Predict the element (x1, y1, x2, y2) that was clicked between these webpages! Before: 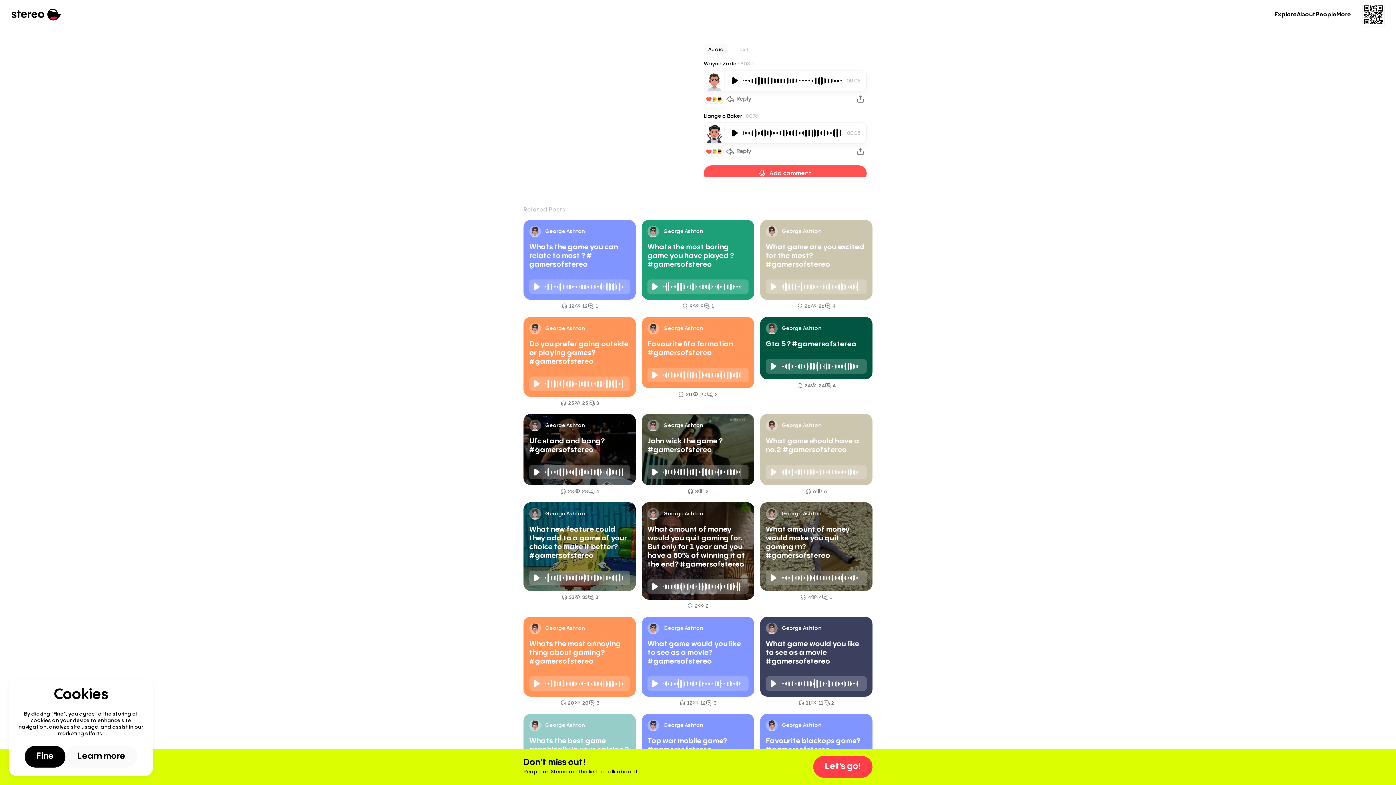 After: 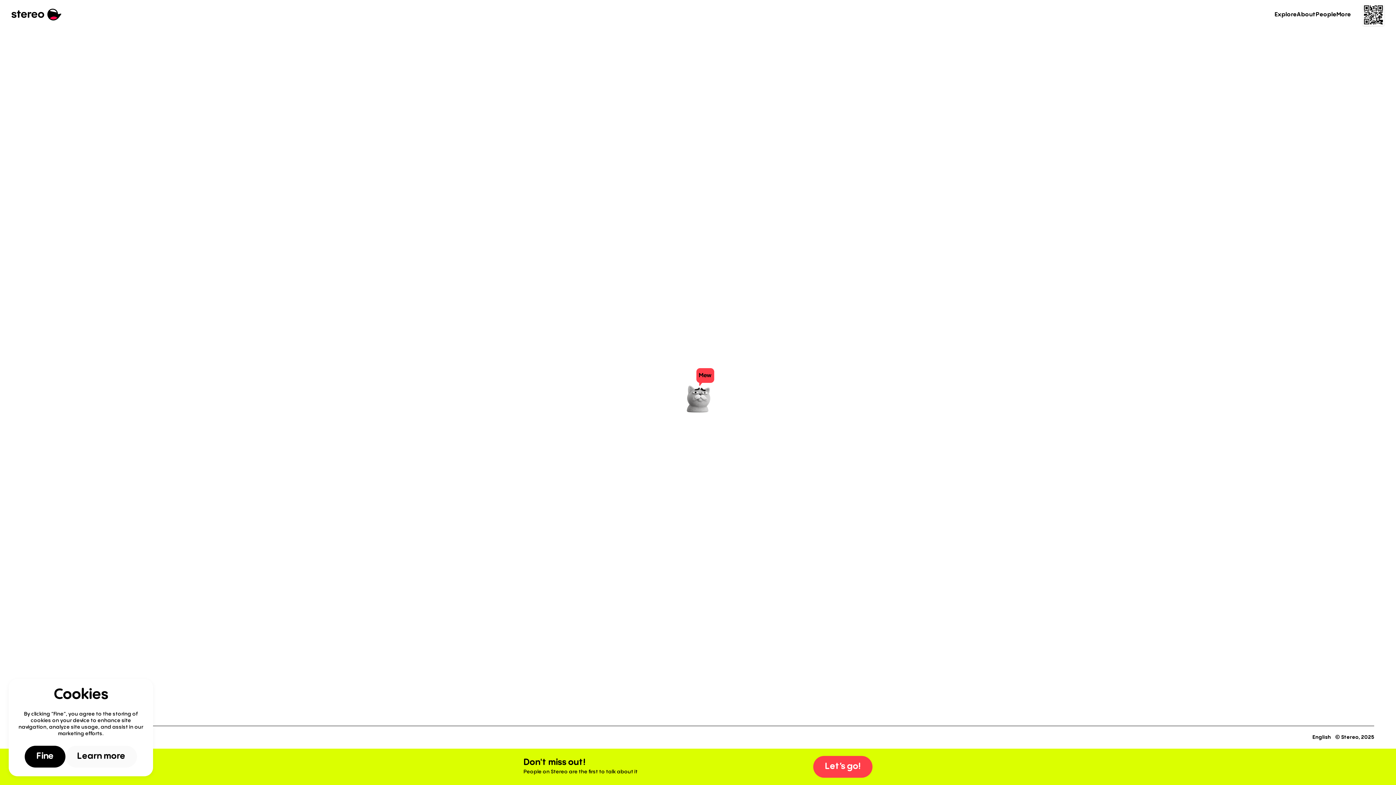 Action: bbox: (641, 502, 754, 611) label: George Ashton
What amount of money would you quit gaming for. But only for 1 year and you have a 50% of winning it at the end? #gamersofstereo
 2
 2